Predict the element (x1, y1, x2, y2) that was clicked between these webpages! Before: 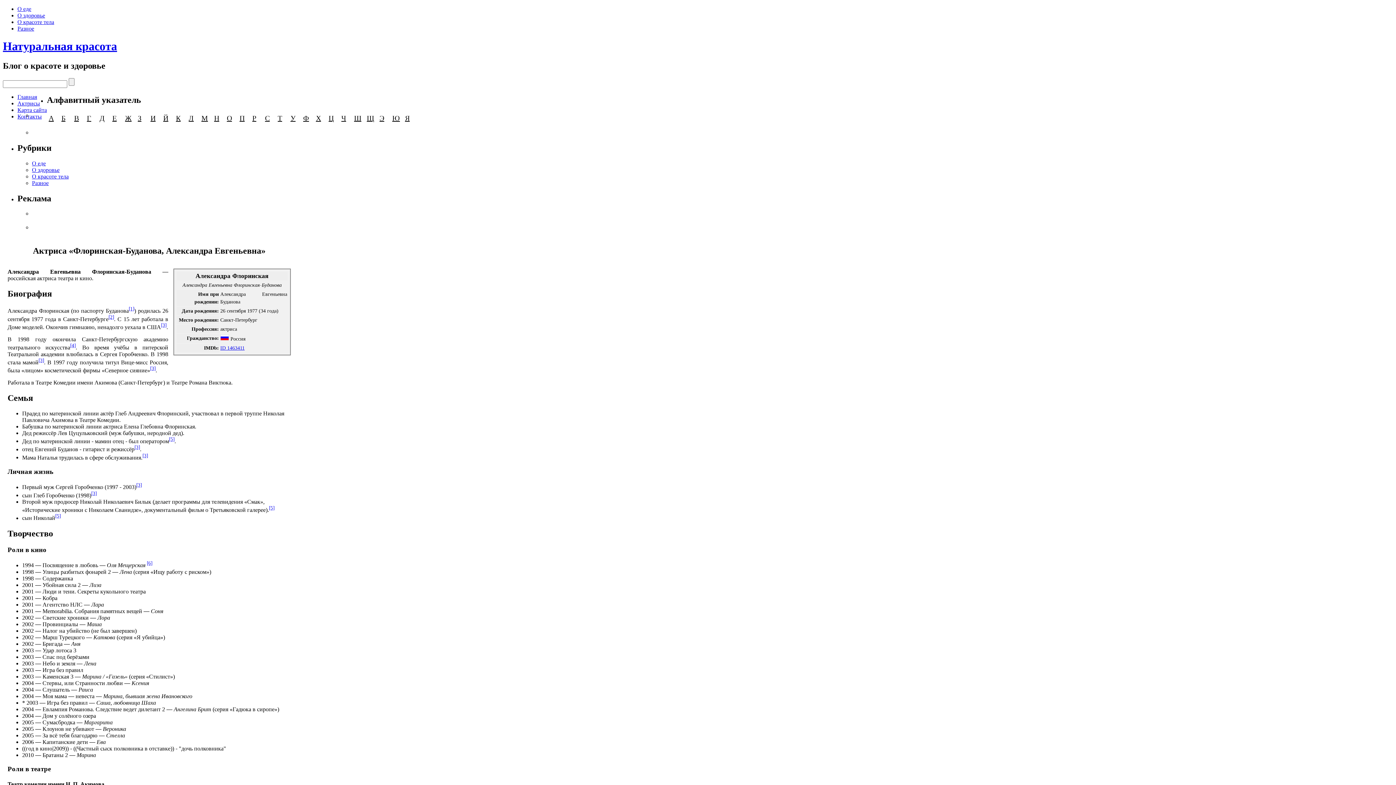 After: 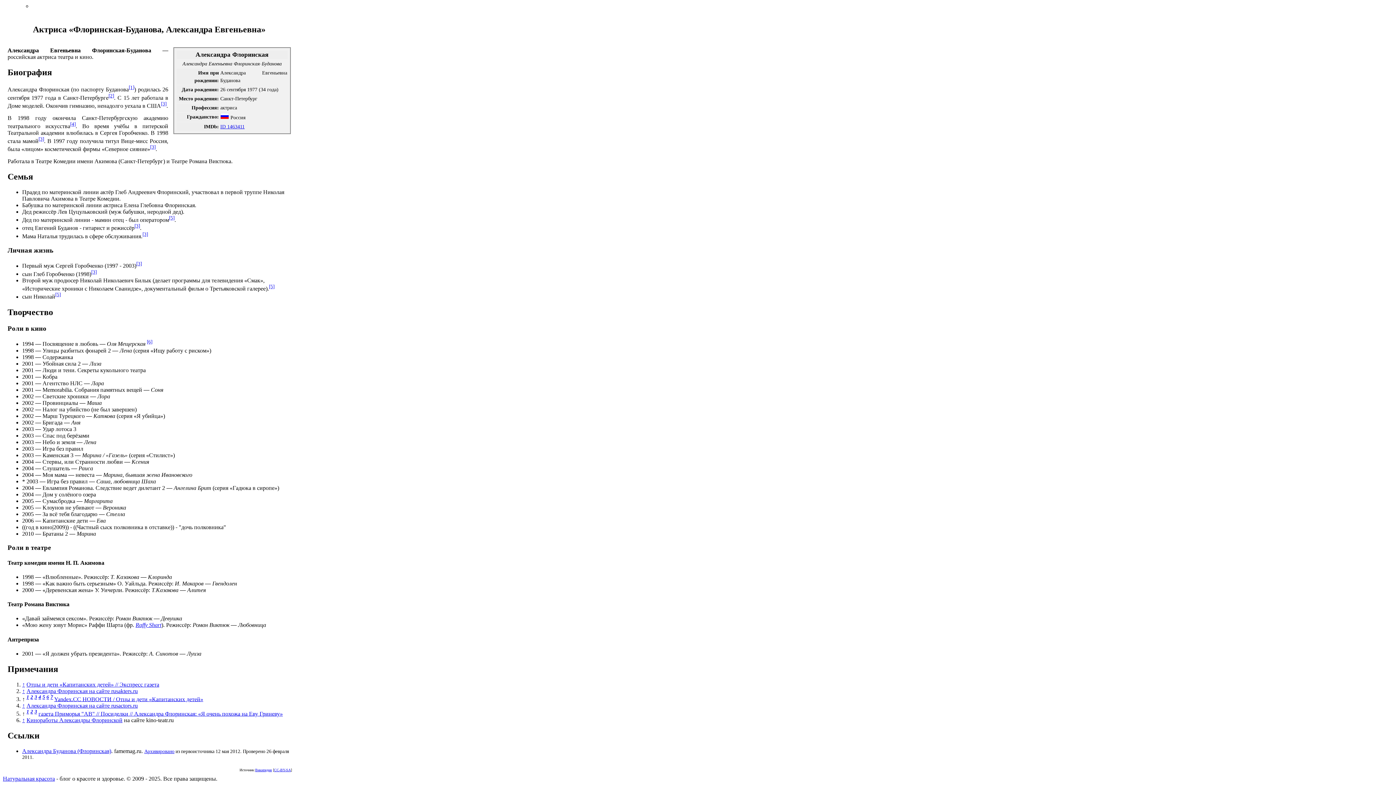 Action: label: [3] bbox: (150, 365, 155, 371)